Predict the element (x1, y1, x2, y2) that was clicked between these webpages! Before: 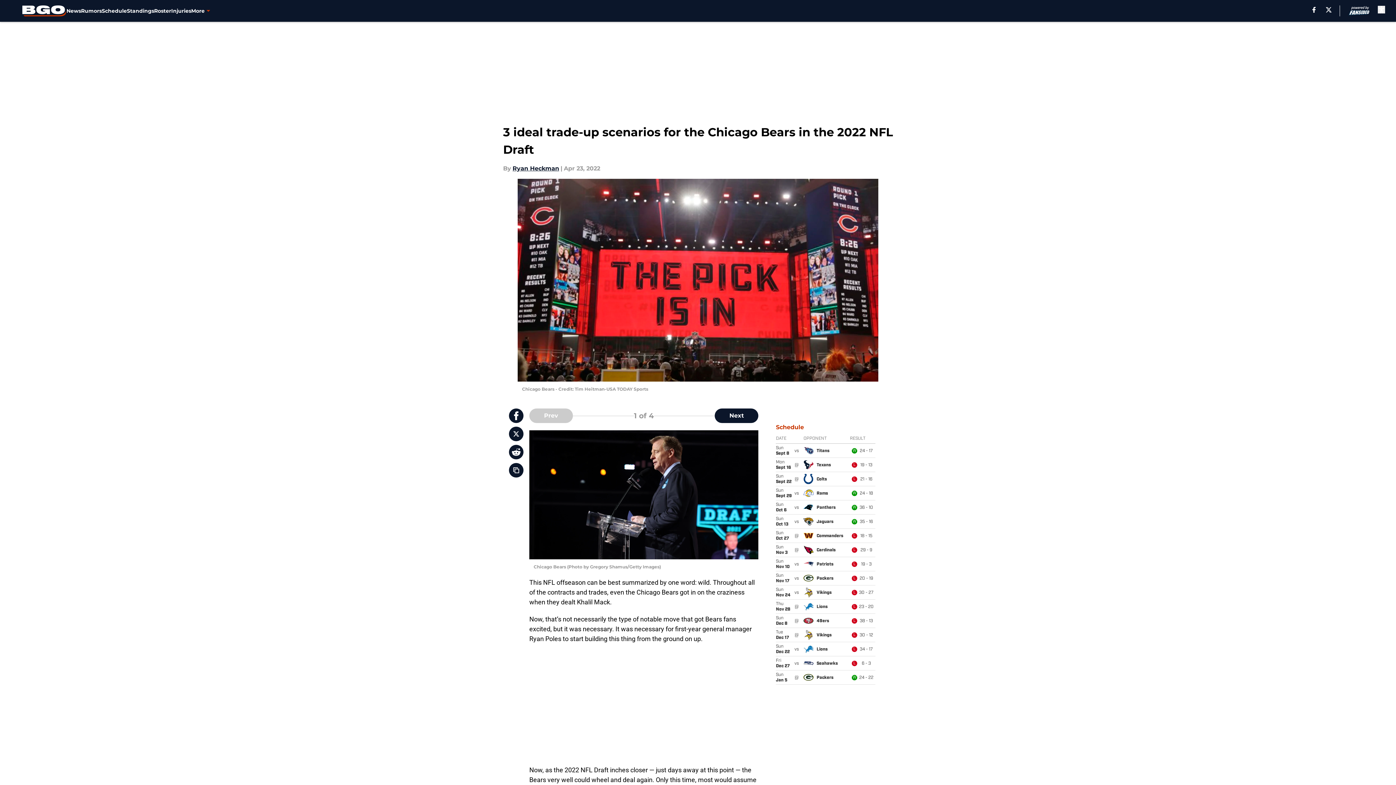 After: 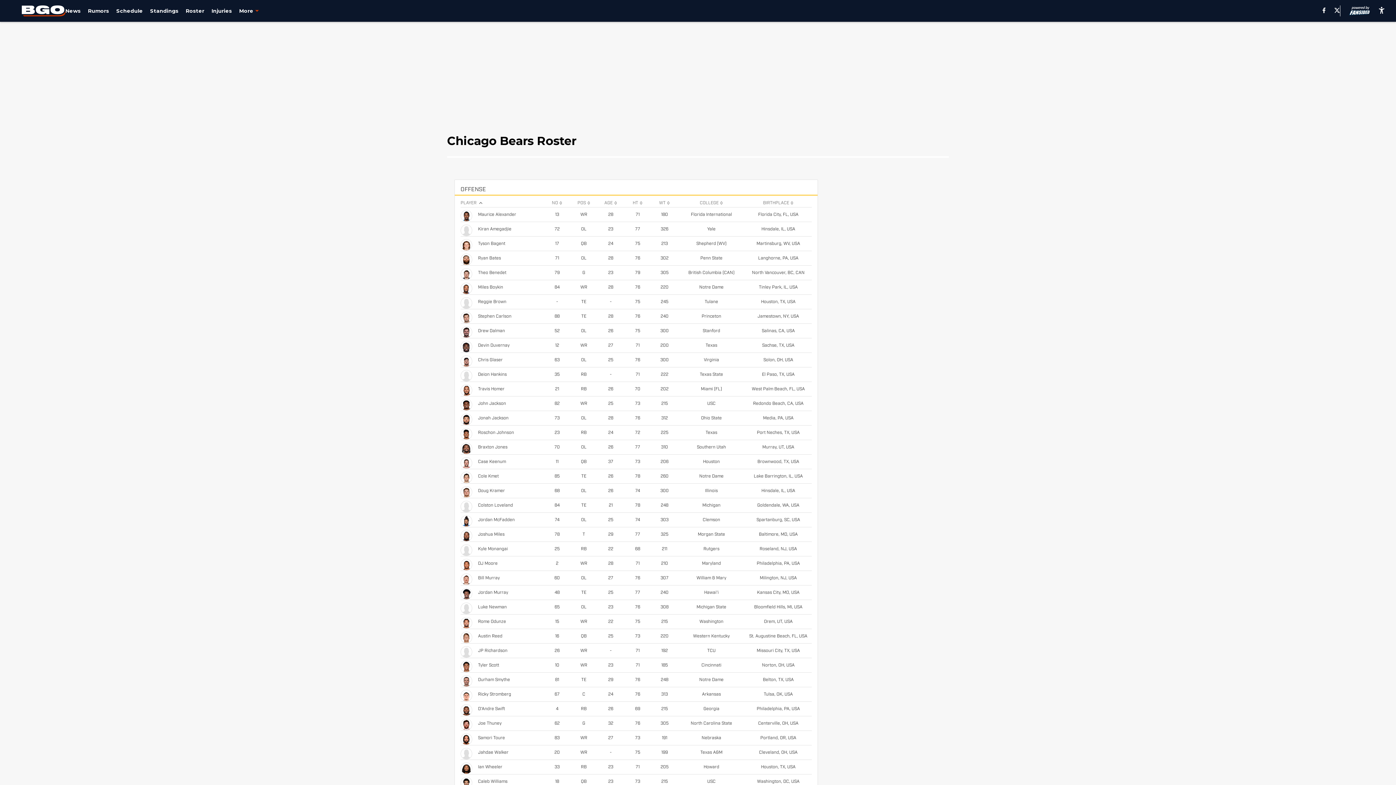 Action: label: Roster bbox: (154, 0, 171, 21)